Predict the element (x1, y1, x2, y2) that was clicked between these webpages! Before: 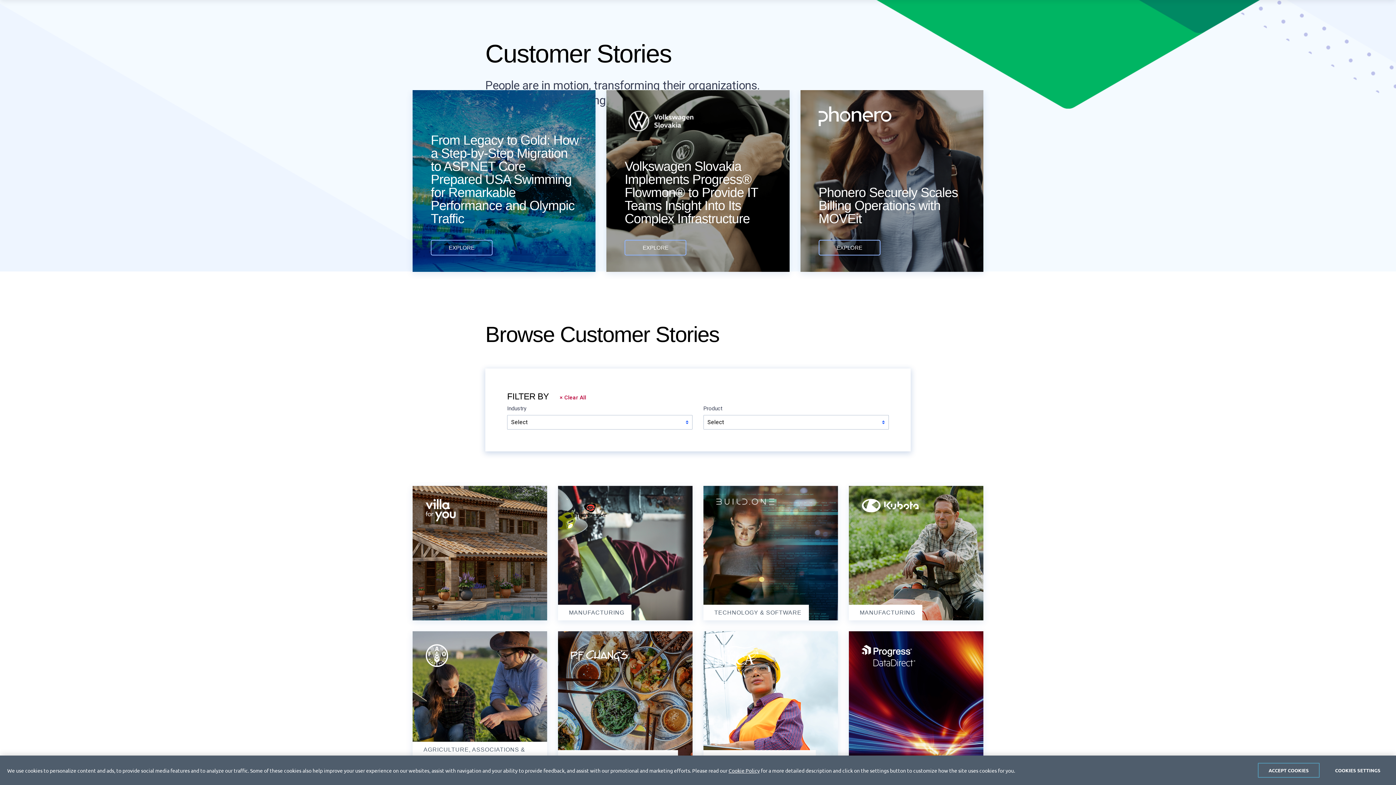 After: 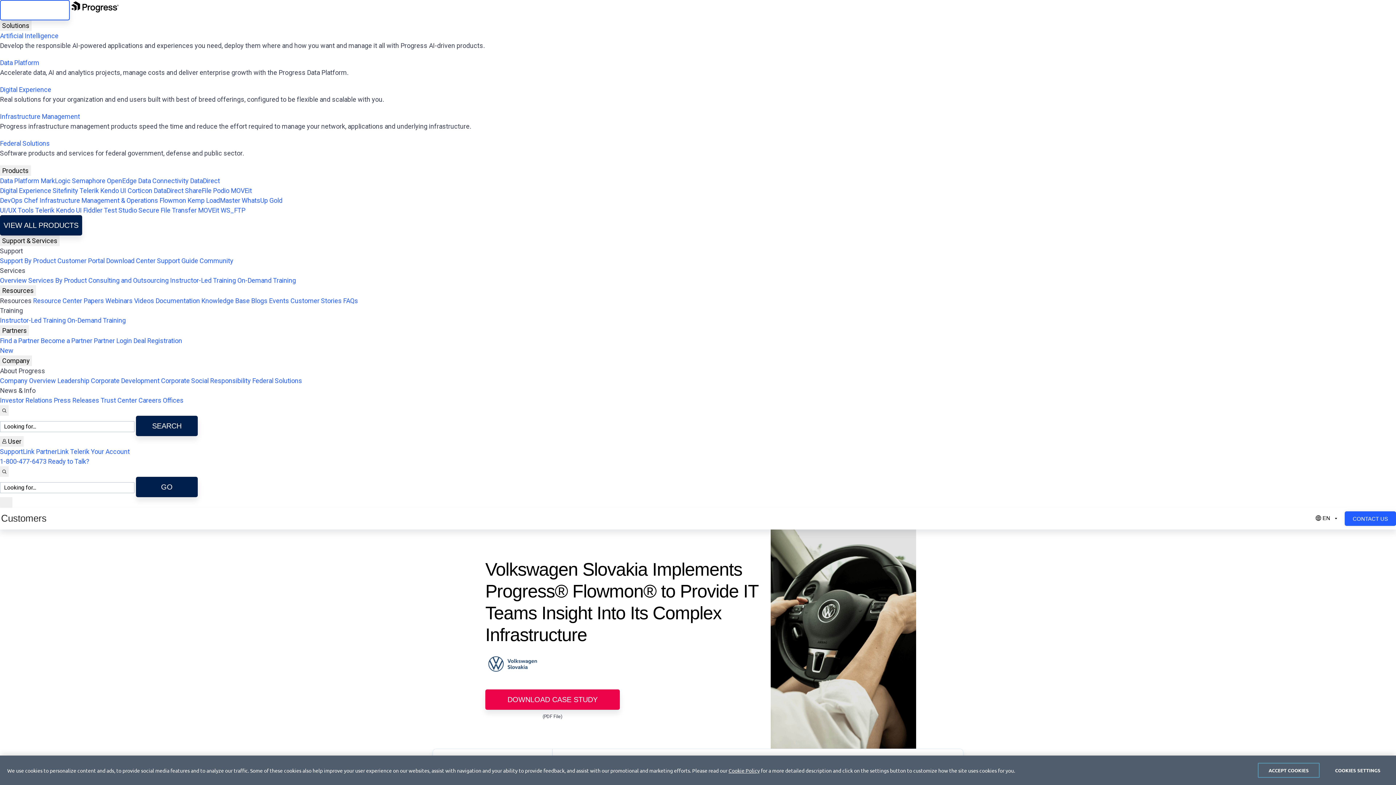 Action: label: EXPLORE bbox: (624, 239, 686, 255)